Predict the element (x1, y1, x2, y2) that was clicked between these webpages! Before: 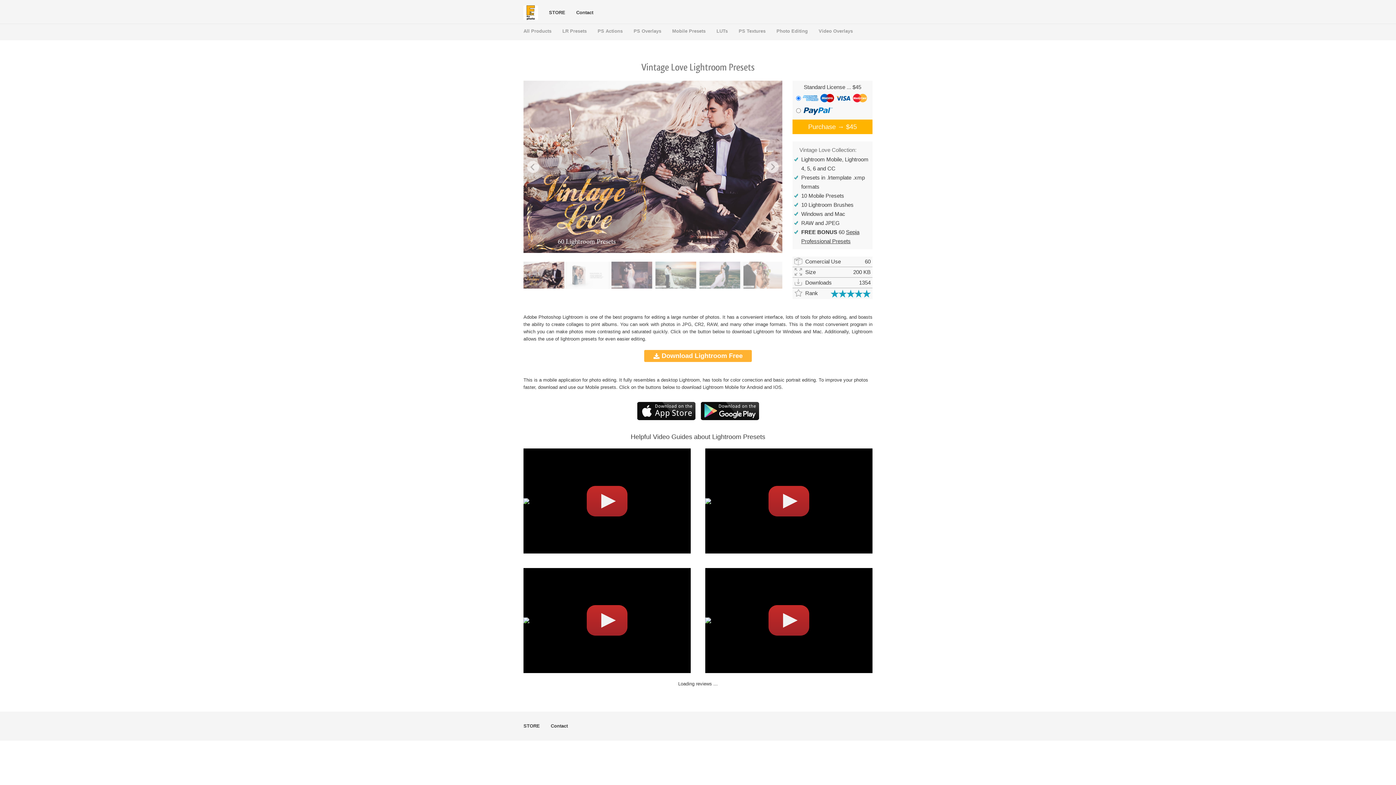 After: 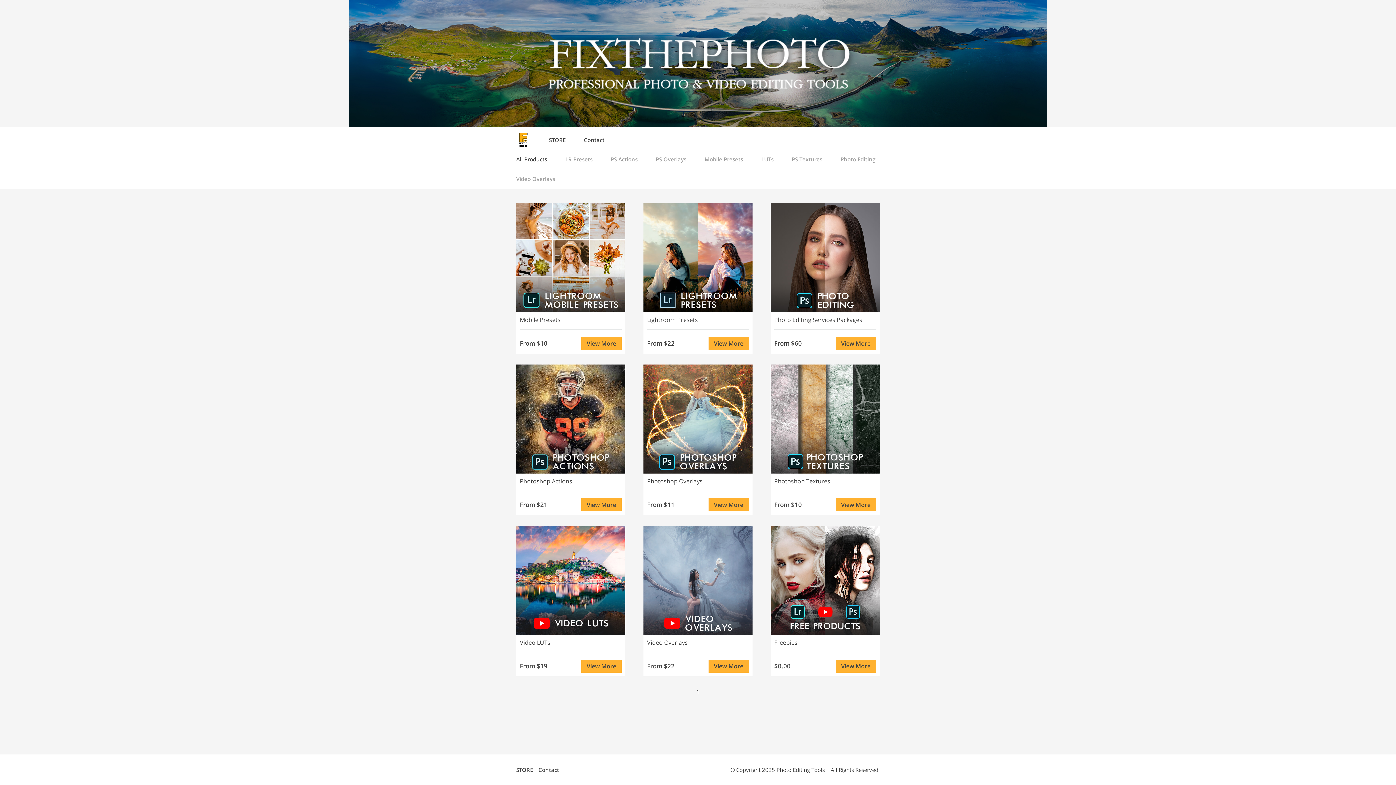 Action: bbox: (523, 723, 540, 728) label: STORE